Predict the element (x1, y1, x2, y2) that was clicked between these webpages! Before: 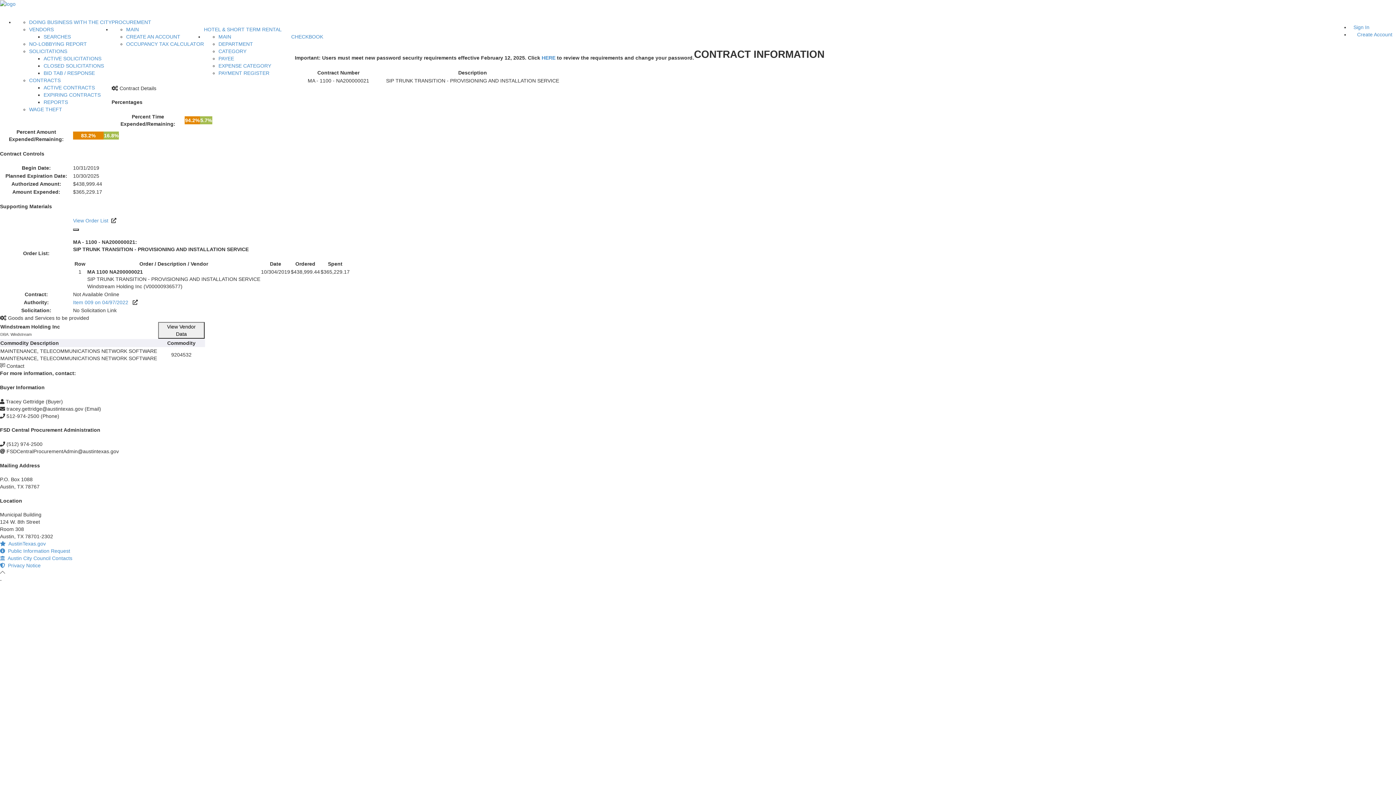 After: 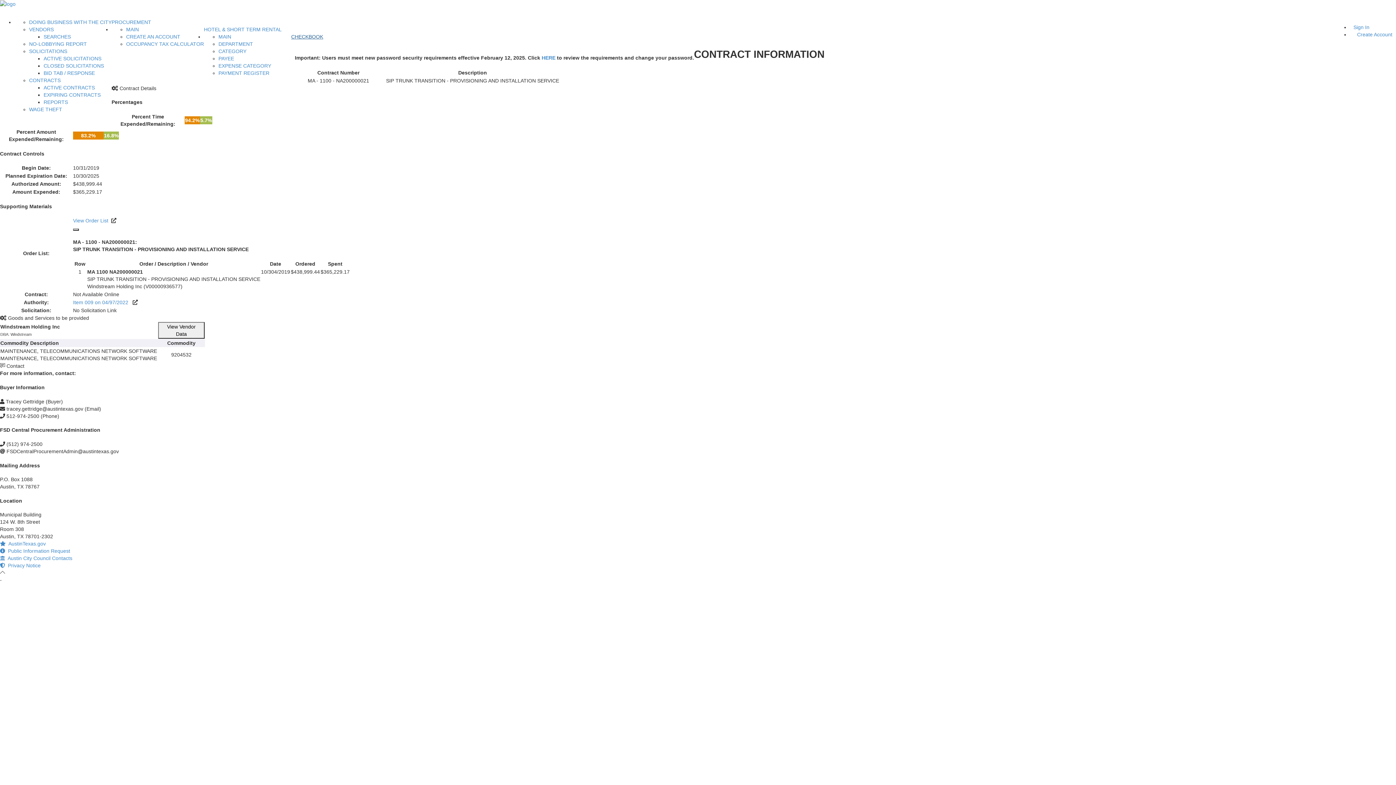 Action: bbox: (291, 33, 323, 39) label: CHECKBOOK